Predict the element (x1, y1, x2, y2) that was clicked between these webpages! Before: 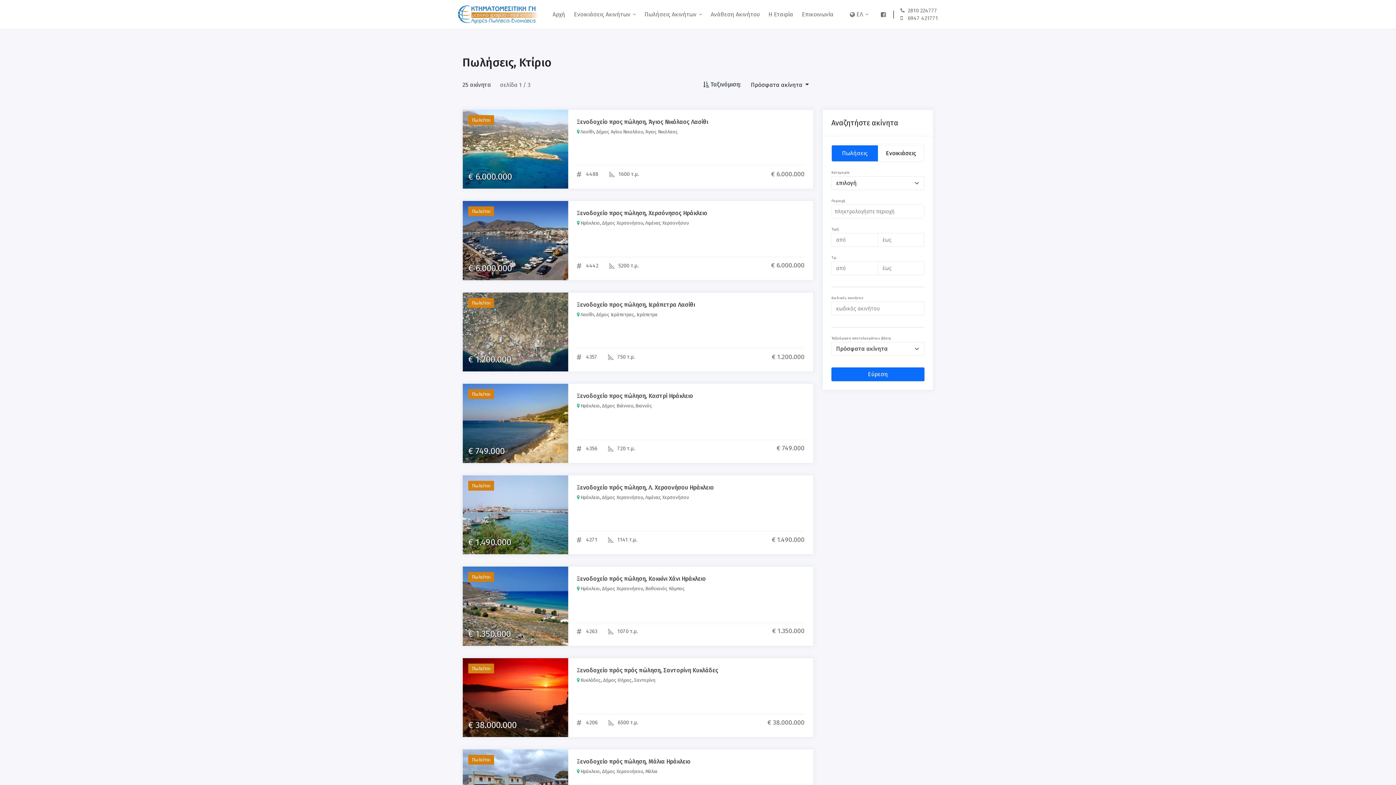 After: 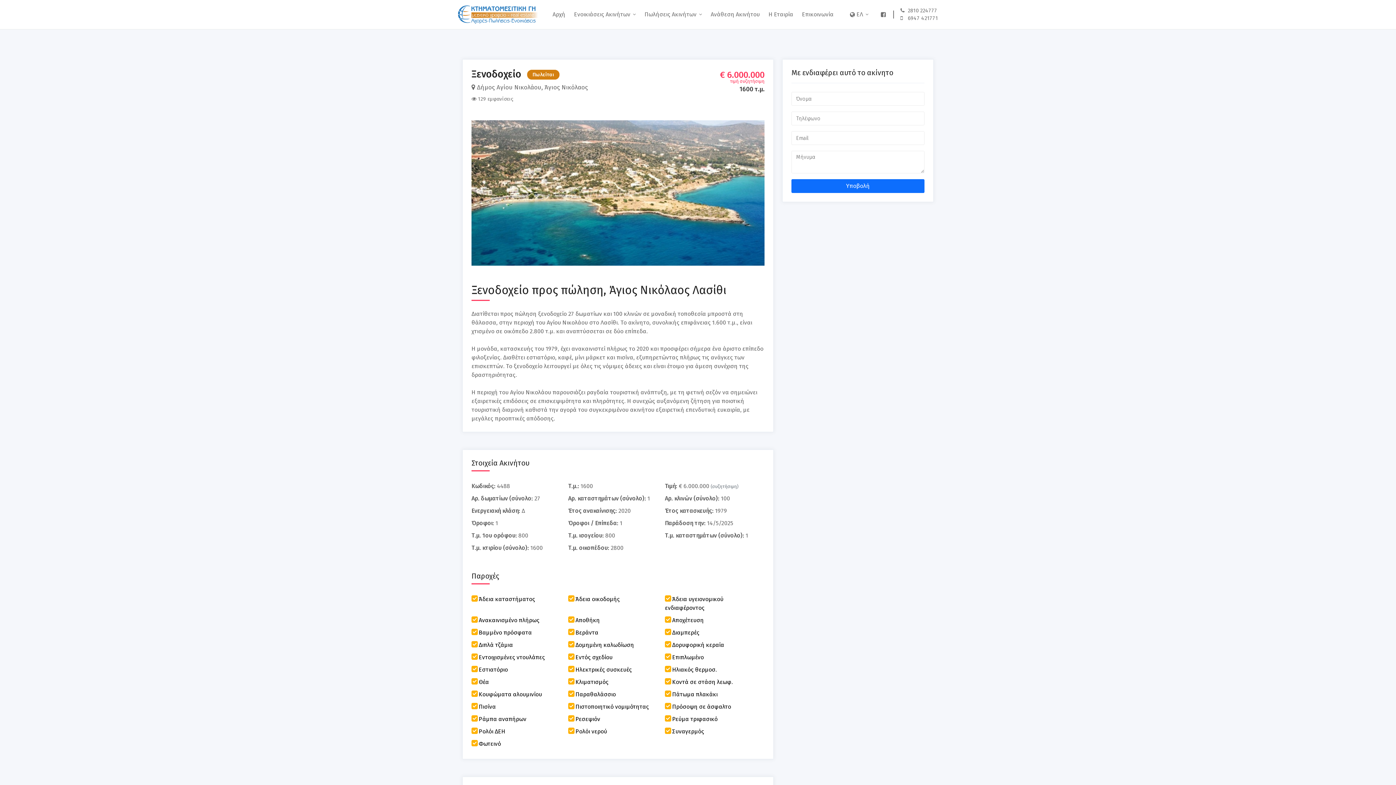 Action: bbox: (577, 118, 708, 125) label: Ξενοδοχείο προς πώληση, Άγιος Νικόλαος Λασίθι